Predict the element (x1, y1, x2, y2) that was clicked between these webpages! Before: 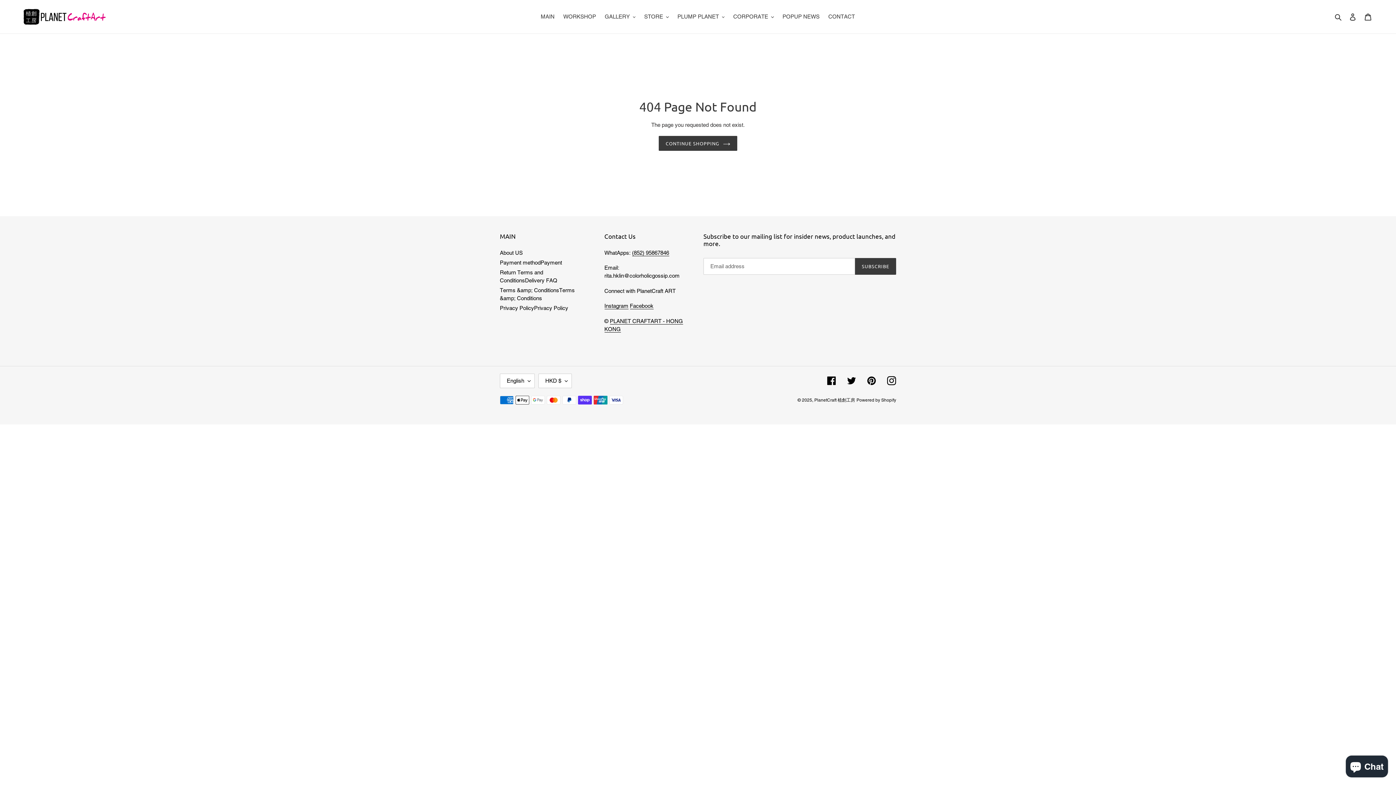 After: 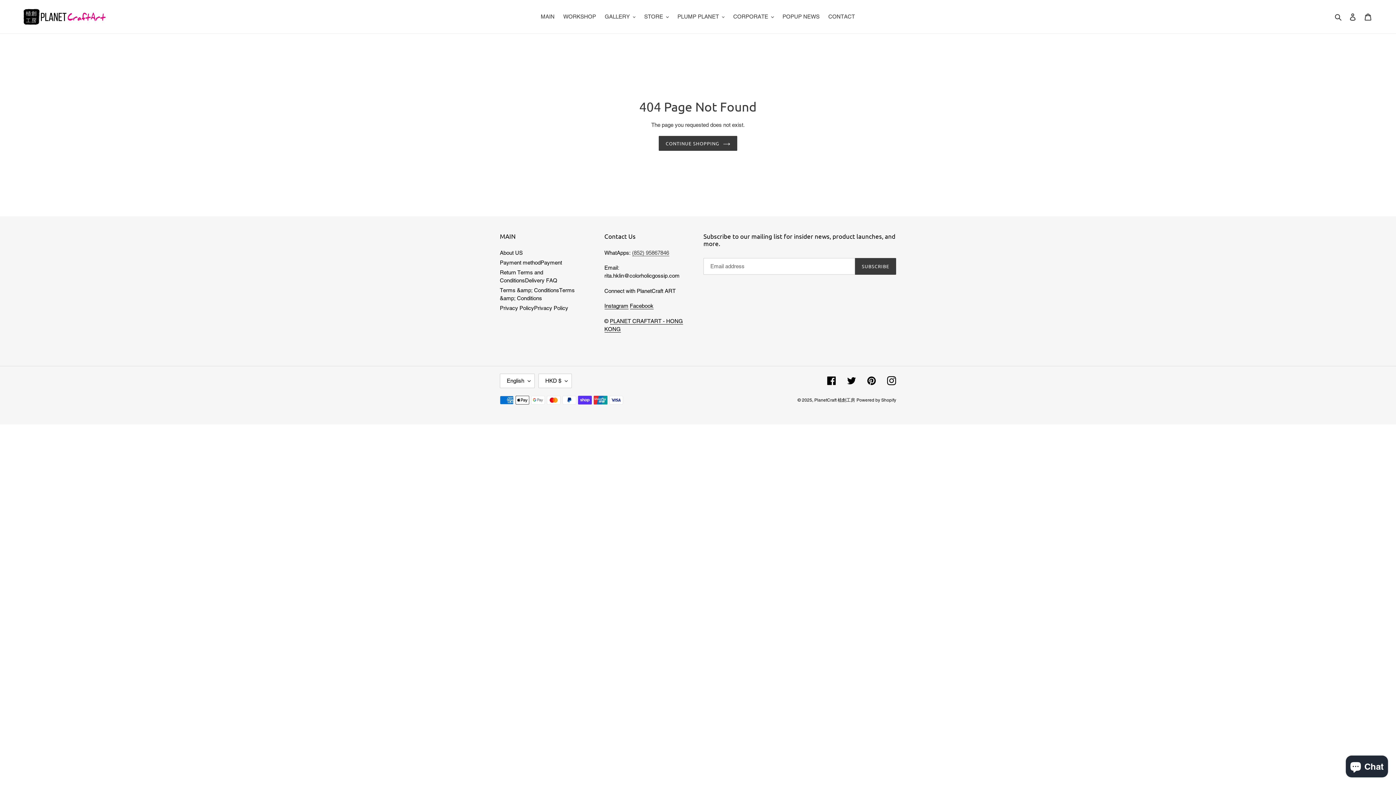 Action: label: (852) 95867846 bbox: (632, 249, 669, 256)